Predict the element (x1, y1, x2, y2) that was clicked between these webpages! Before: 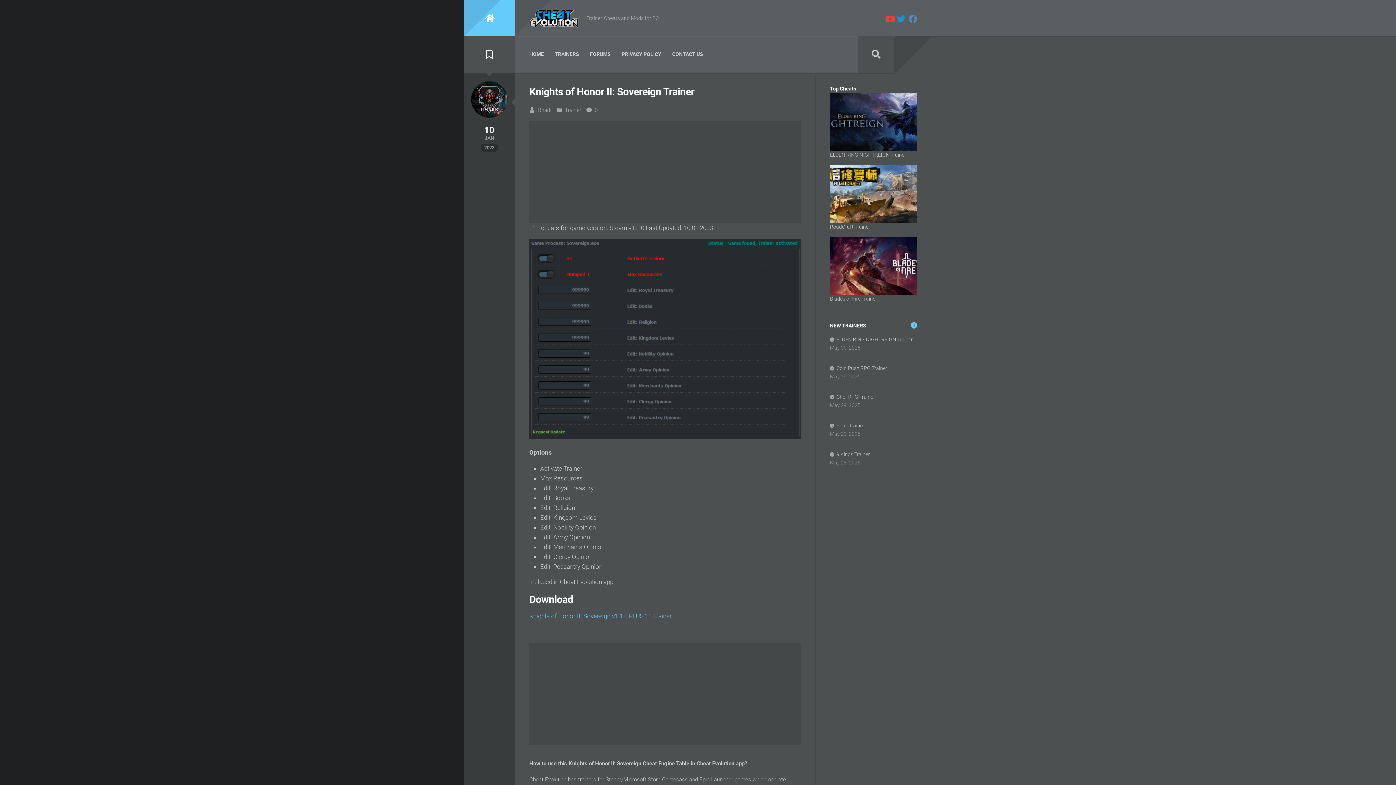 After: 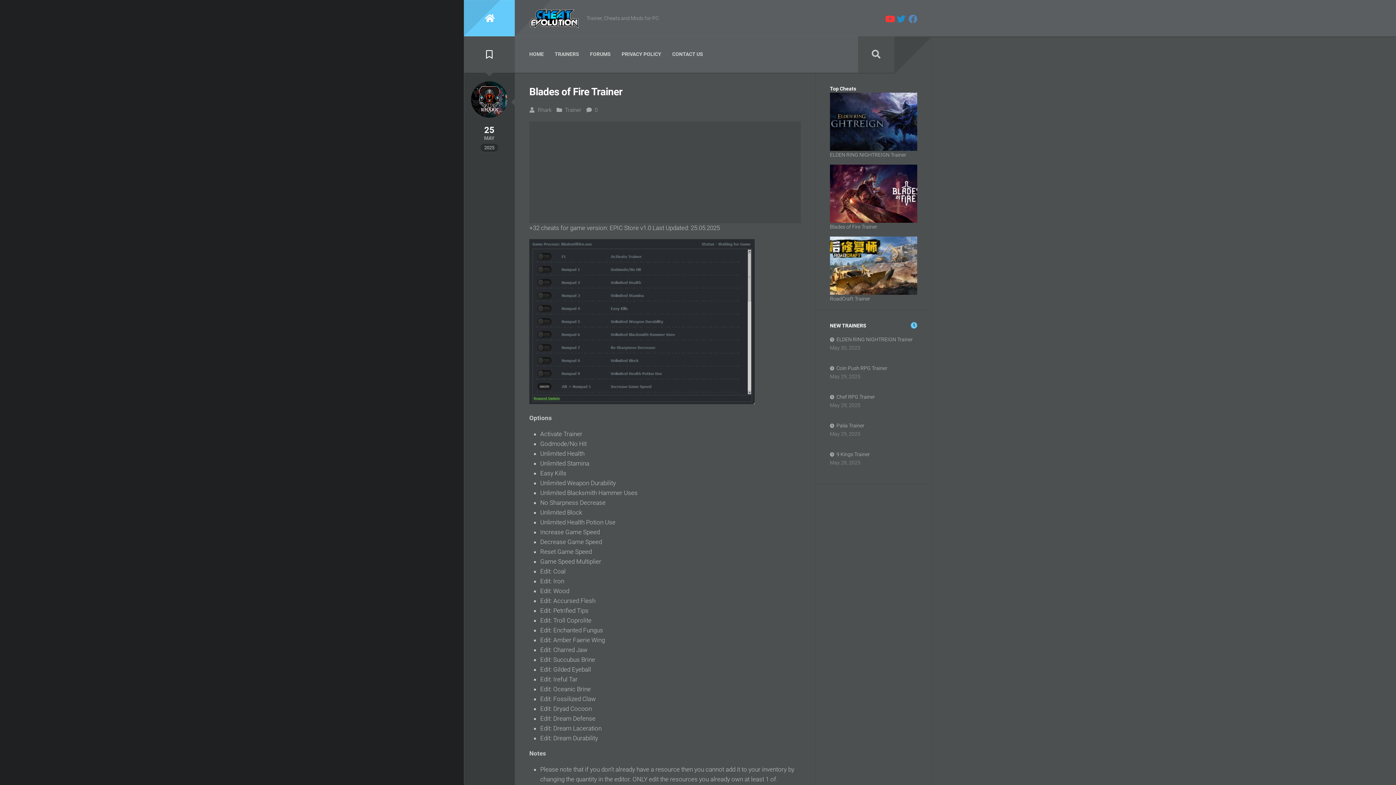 Action: label: Blades of Fire Trainer bbox: (830, 296, 877, 301)